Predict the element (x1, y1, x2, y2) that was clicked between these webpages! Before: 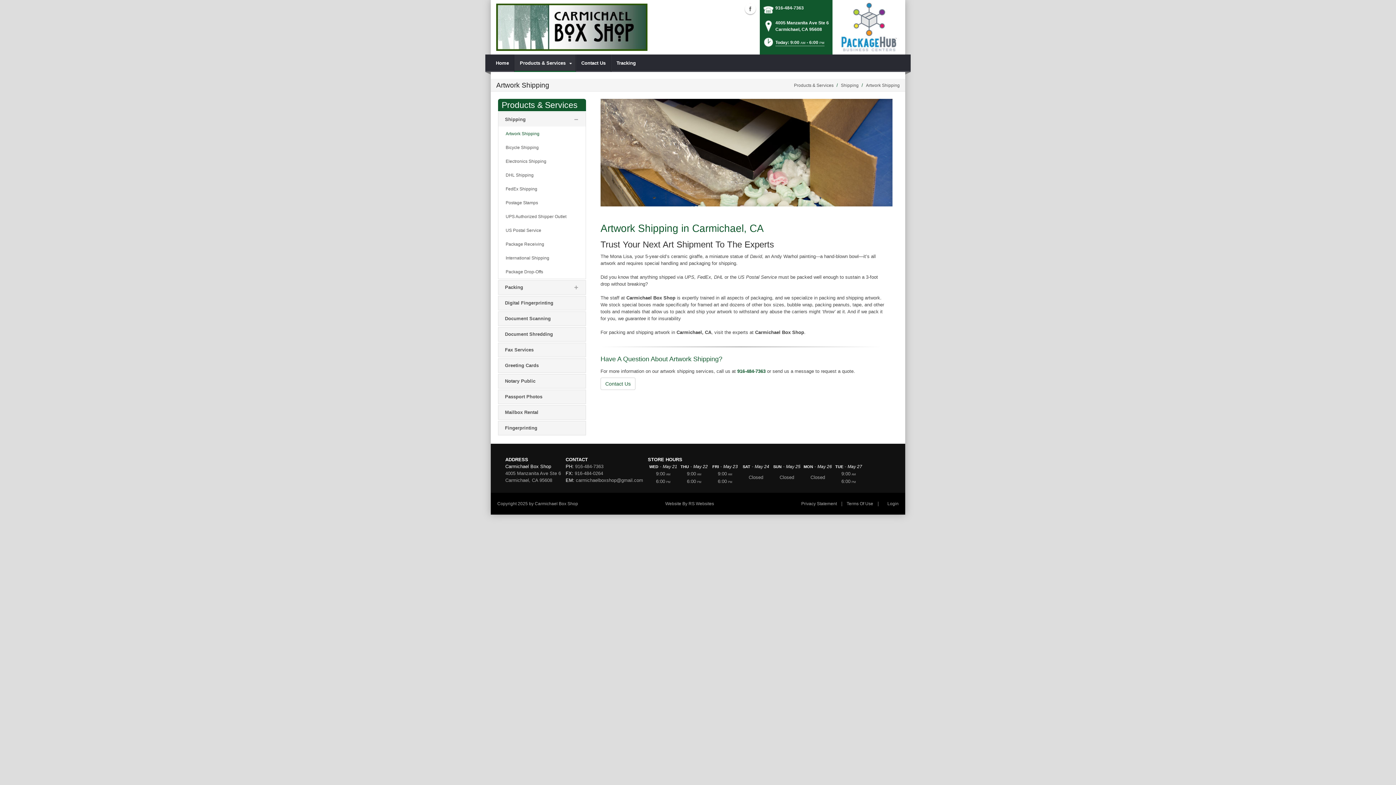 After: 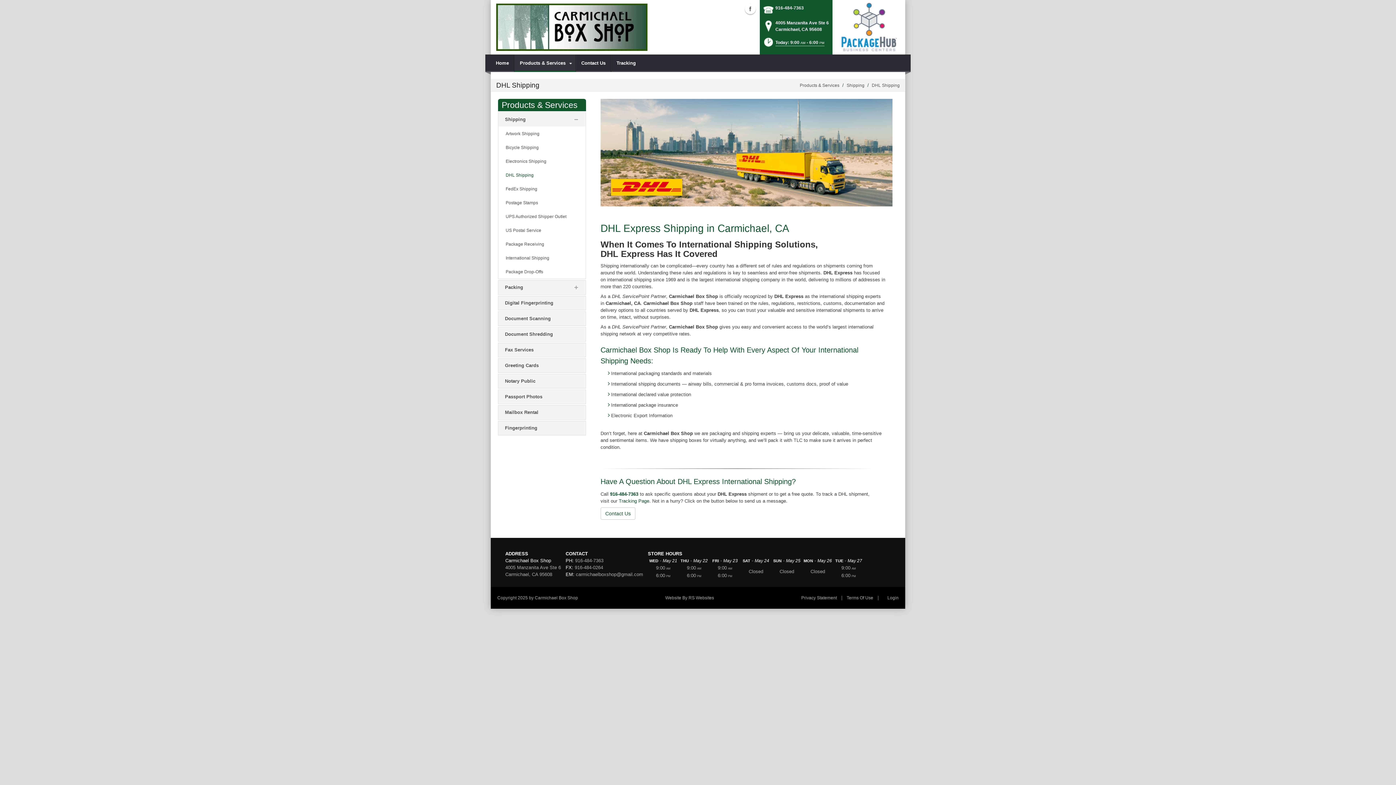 Action: label: DHL Shipping bbox: (498, 168, 585, 182)